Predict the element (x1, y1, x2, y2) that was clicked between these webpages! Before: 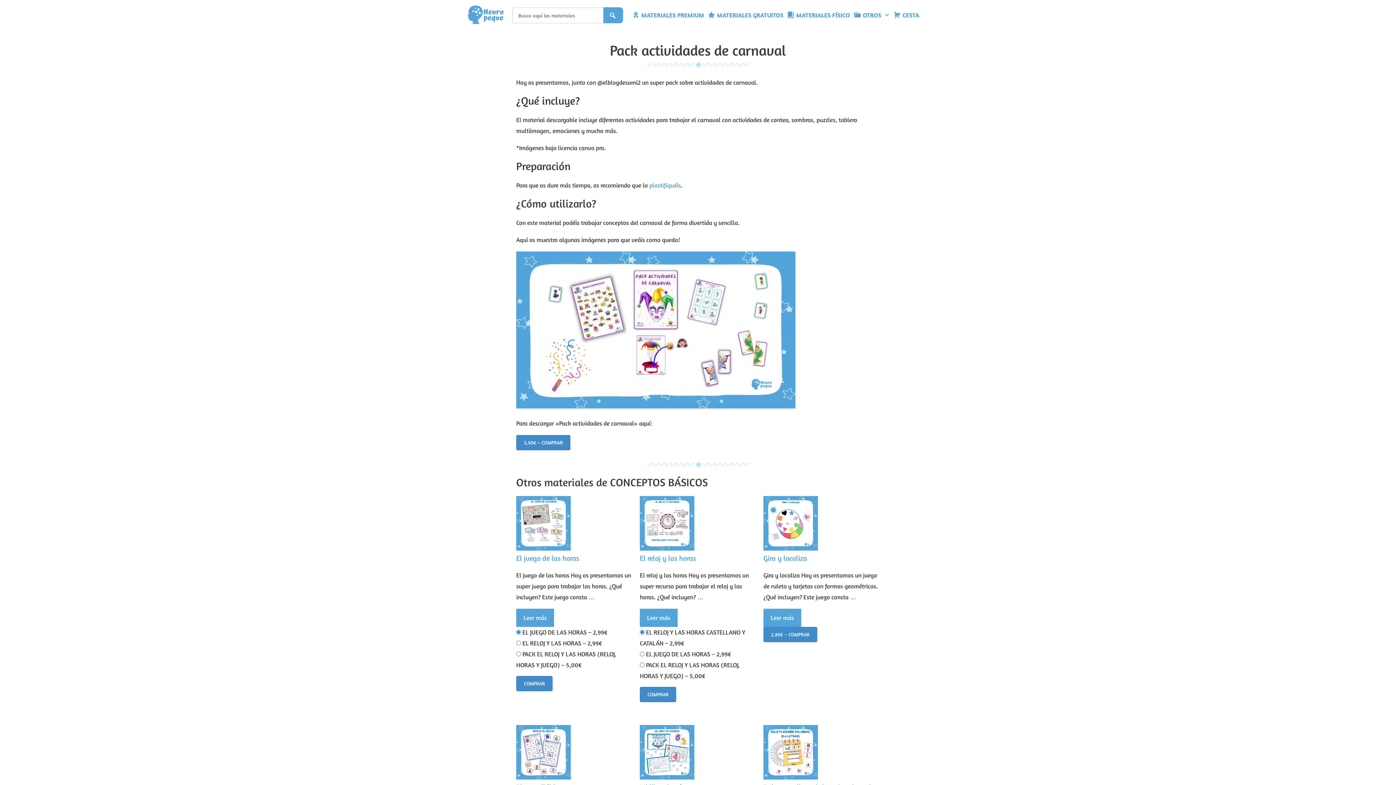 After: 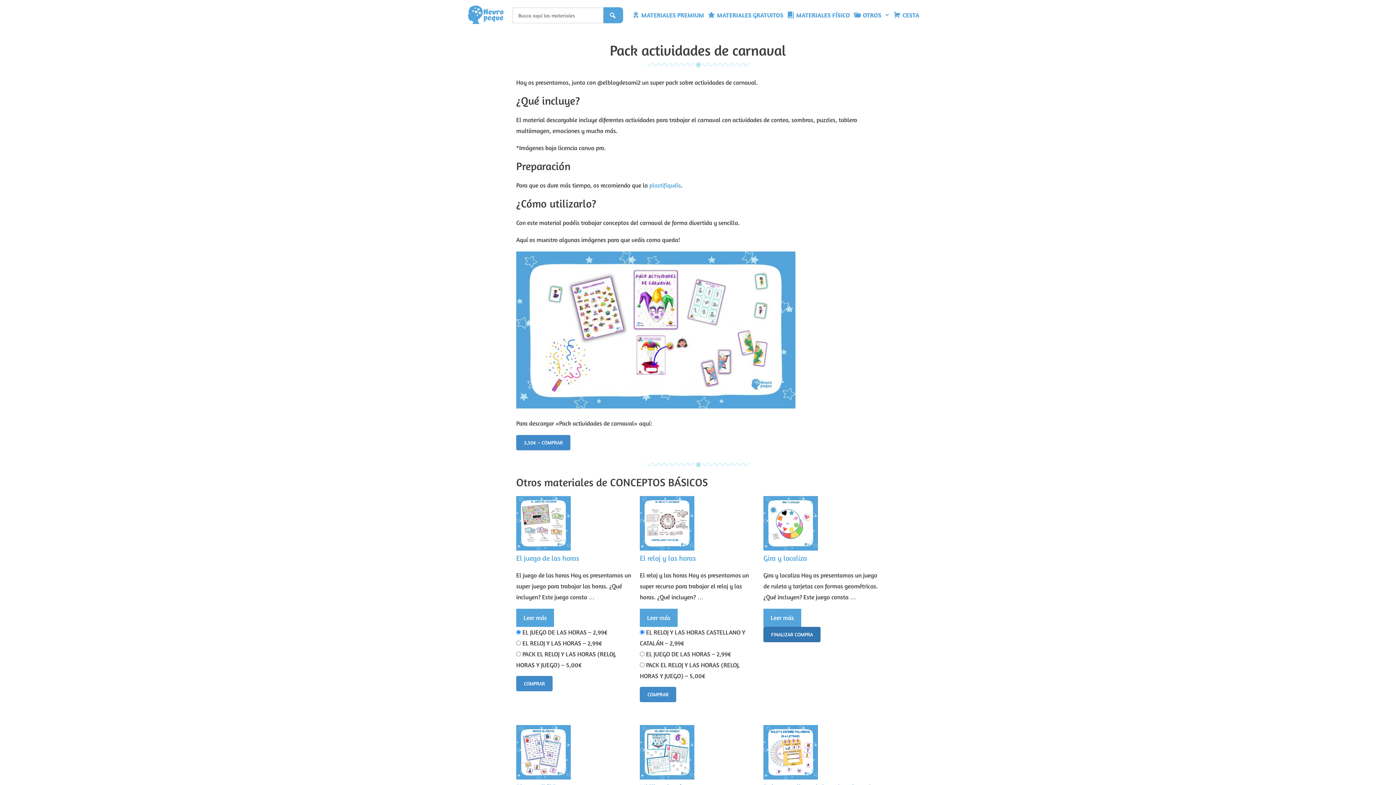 Action: bbox: (763, 627, 817, 642) label: 2,85€ – COMPRAR